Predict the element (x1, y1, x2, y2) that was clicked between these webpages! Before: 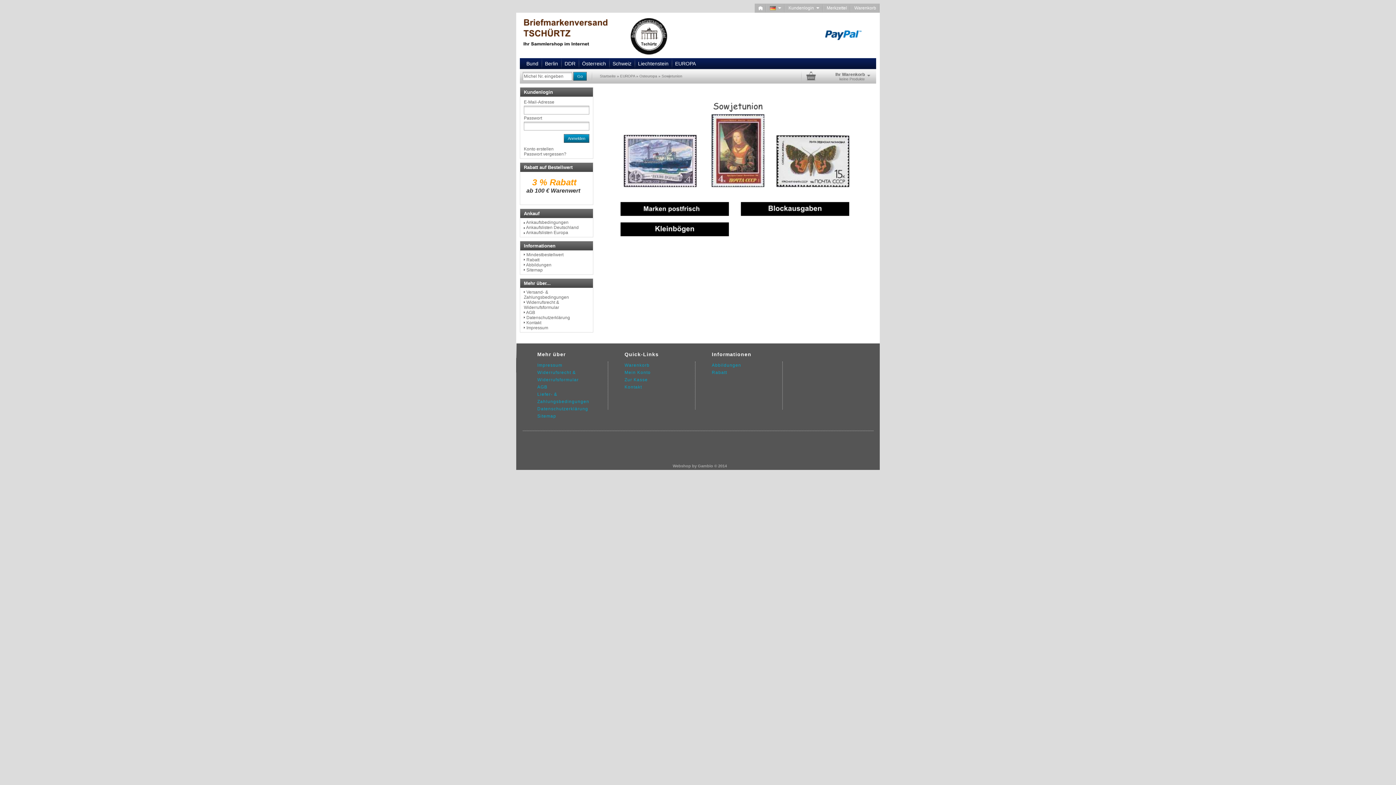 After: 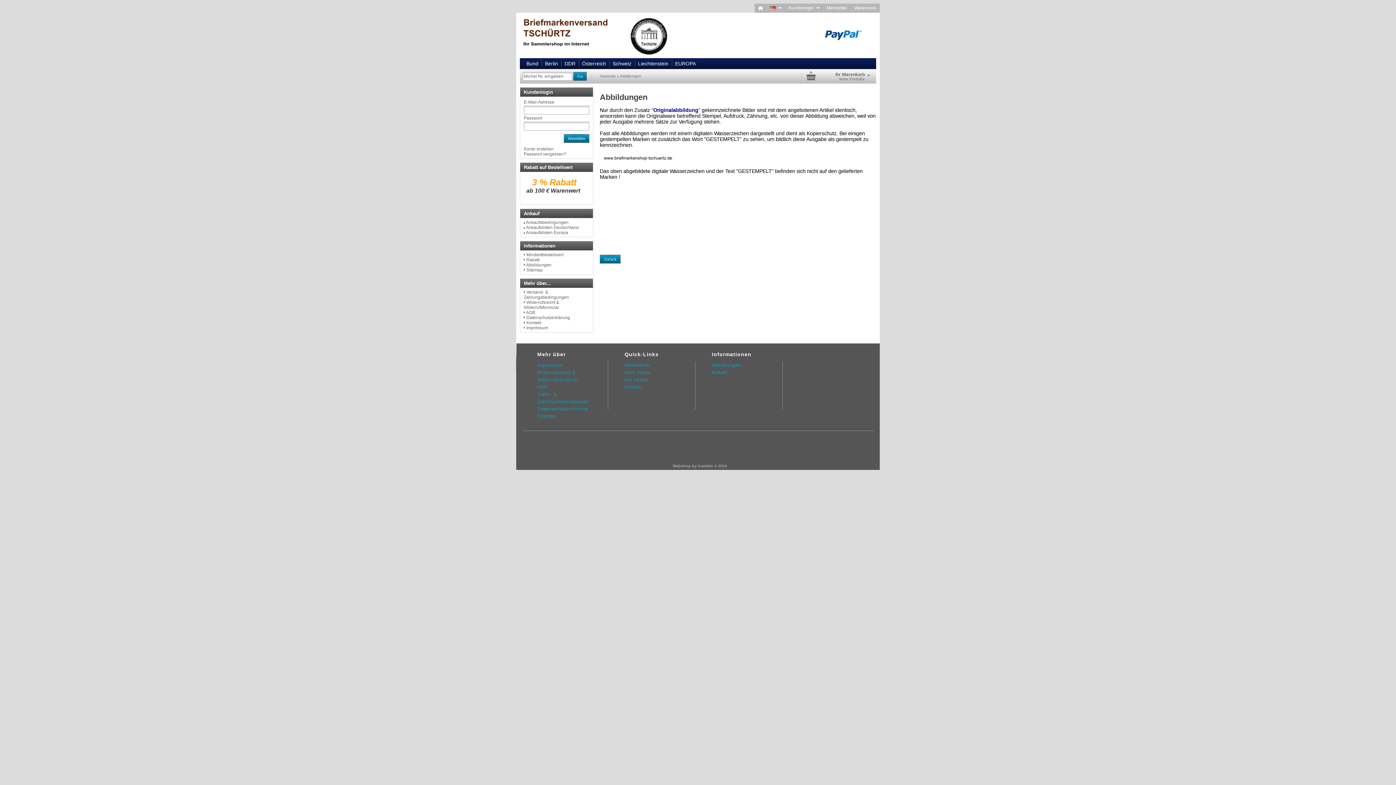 Action: bbox: (526, 262, 551, 267) label: Abbildungen